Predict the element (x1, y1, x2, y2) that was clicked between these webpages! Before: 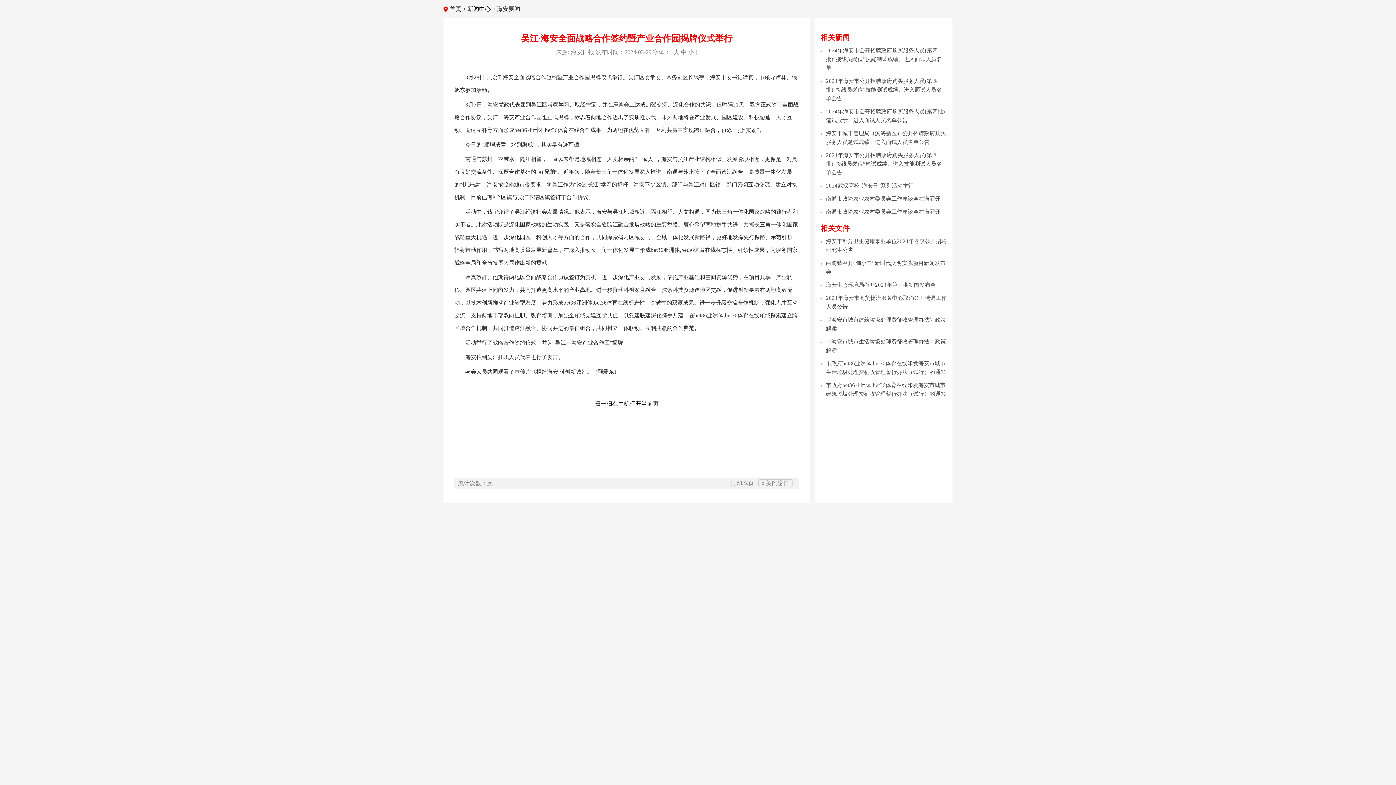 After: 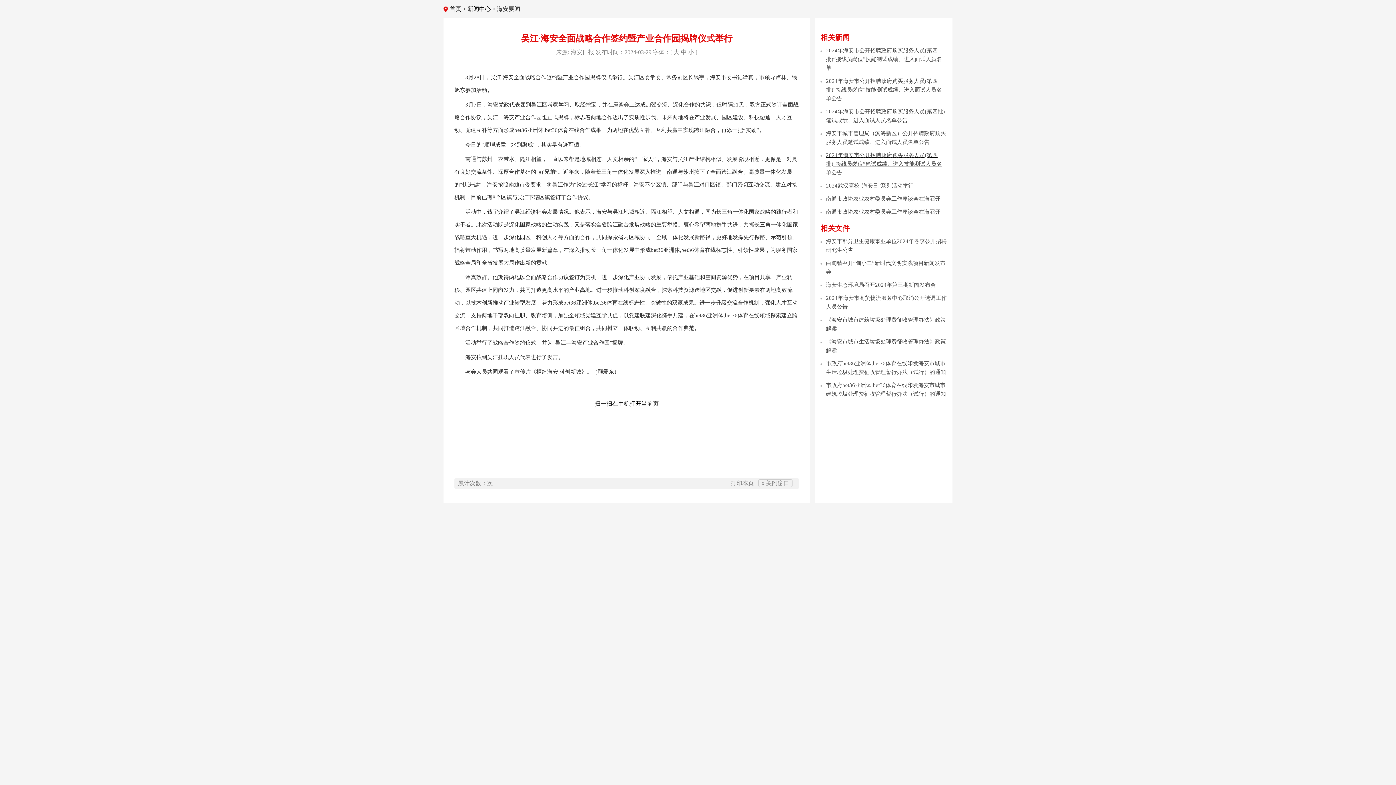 Action: label: 2024年海安市公开招聘政府购买服务人员(第四批)“接线员岗位”笔试成绩、进入技能测试人员名单公告 bbox: (820, 150, 947, 177)